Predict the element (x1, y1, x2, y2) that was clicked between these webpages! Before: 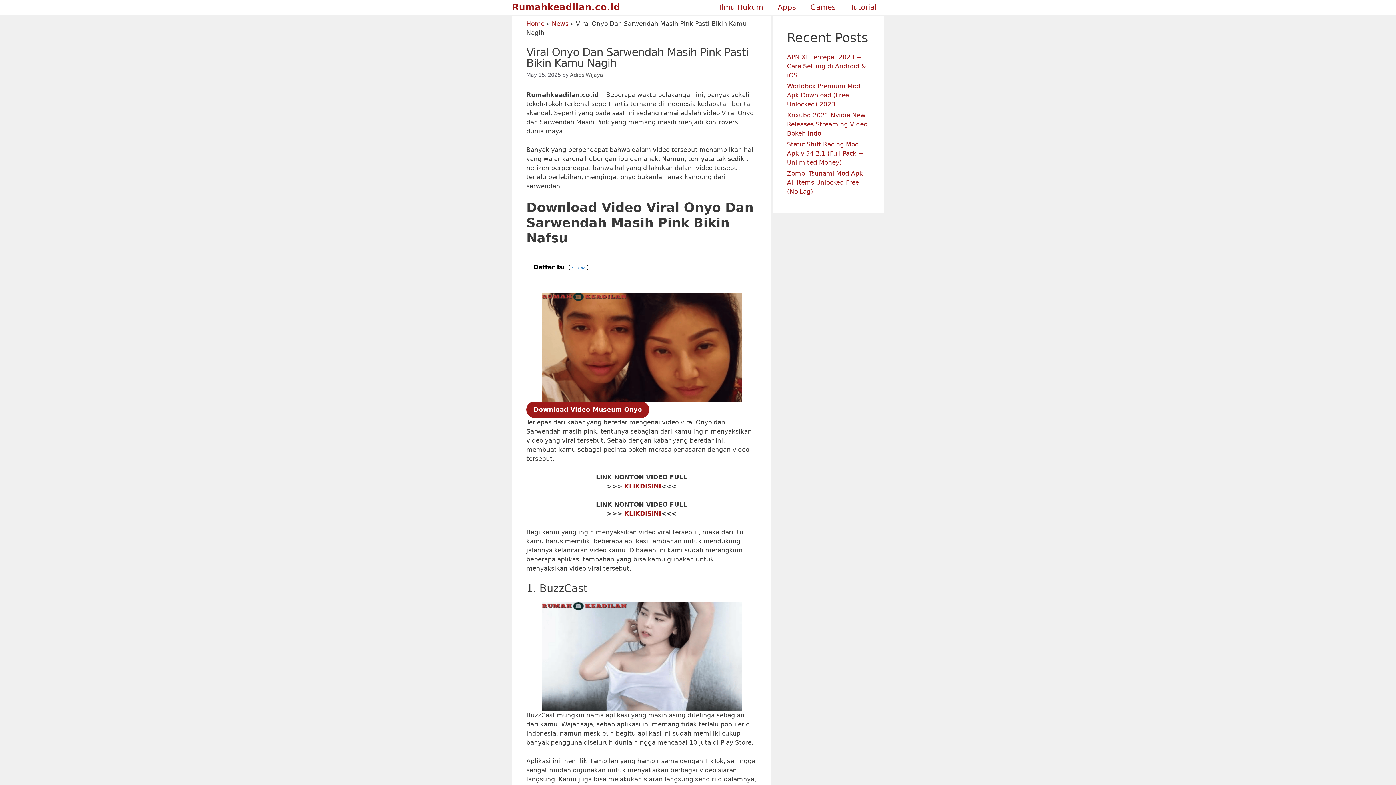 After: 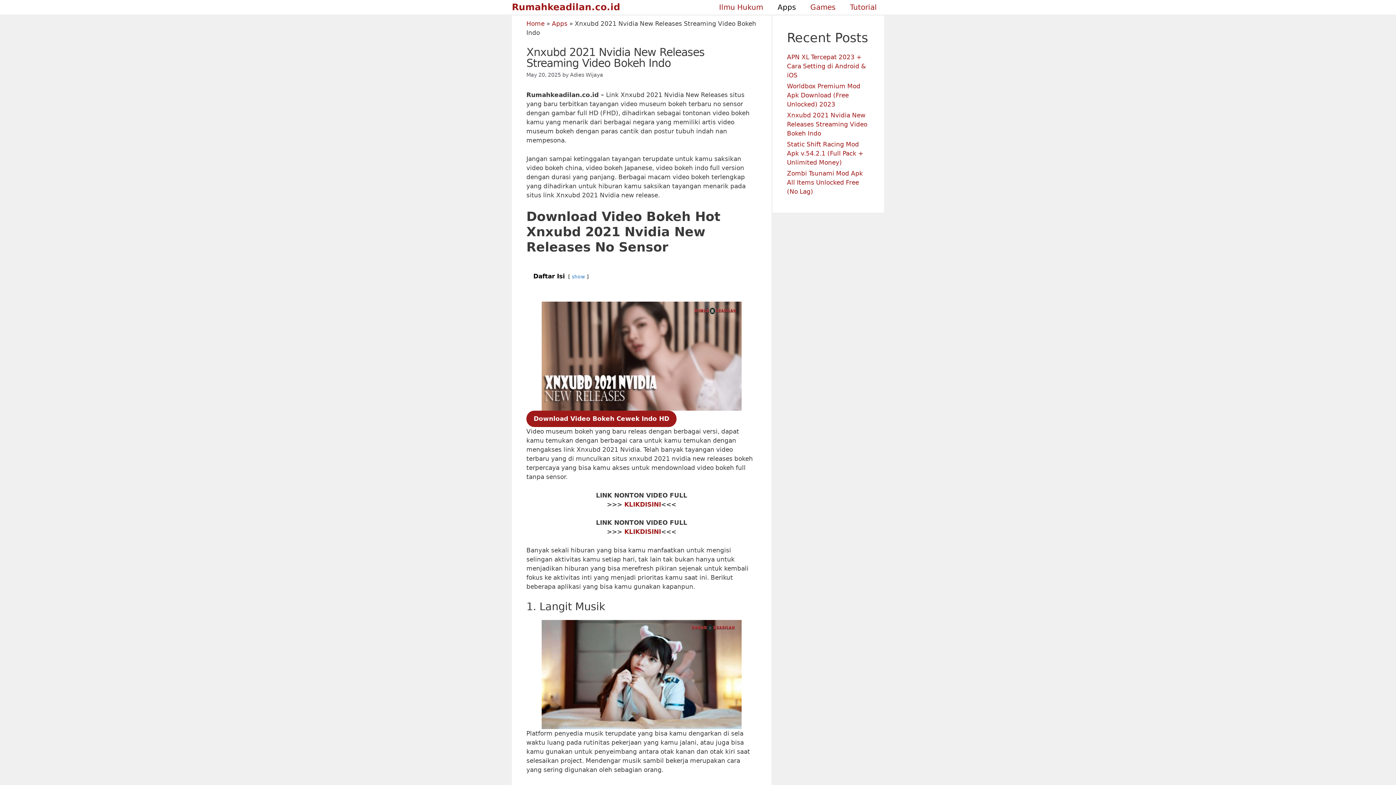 Action: label: Xnxubd 2021 Nvidia New Releases Streaming Video Bokeh Indo bbox: (787, 111, 867, 137)